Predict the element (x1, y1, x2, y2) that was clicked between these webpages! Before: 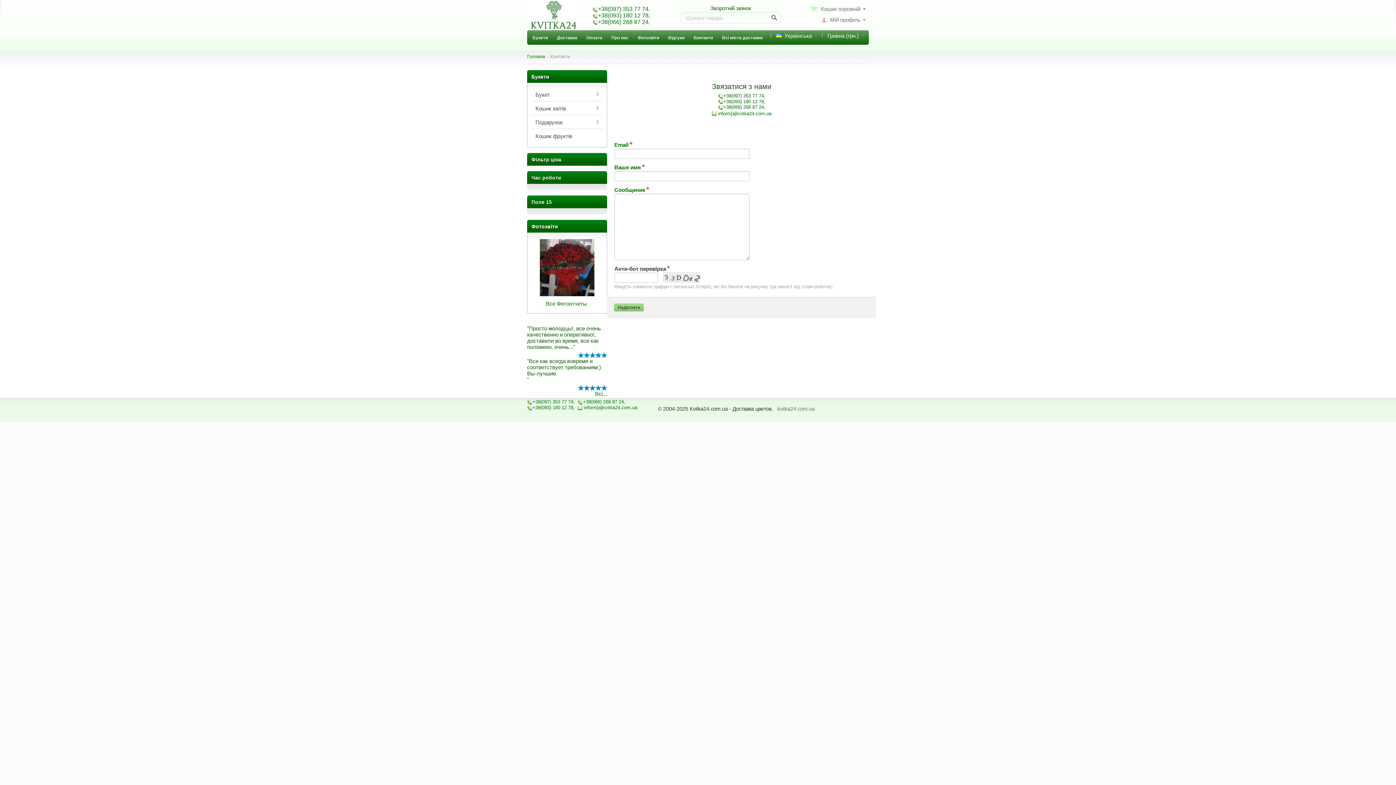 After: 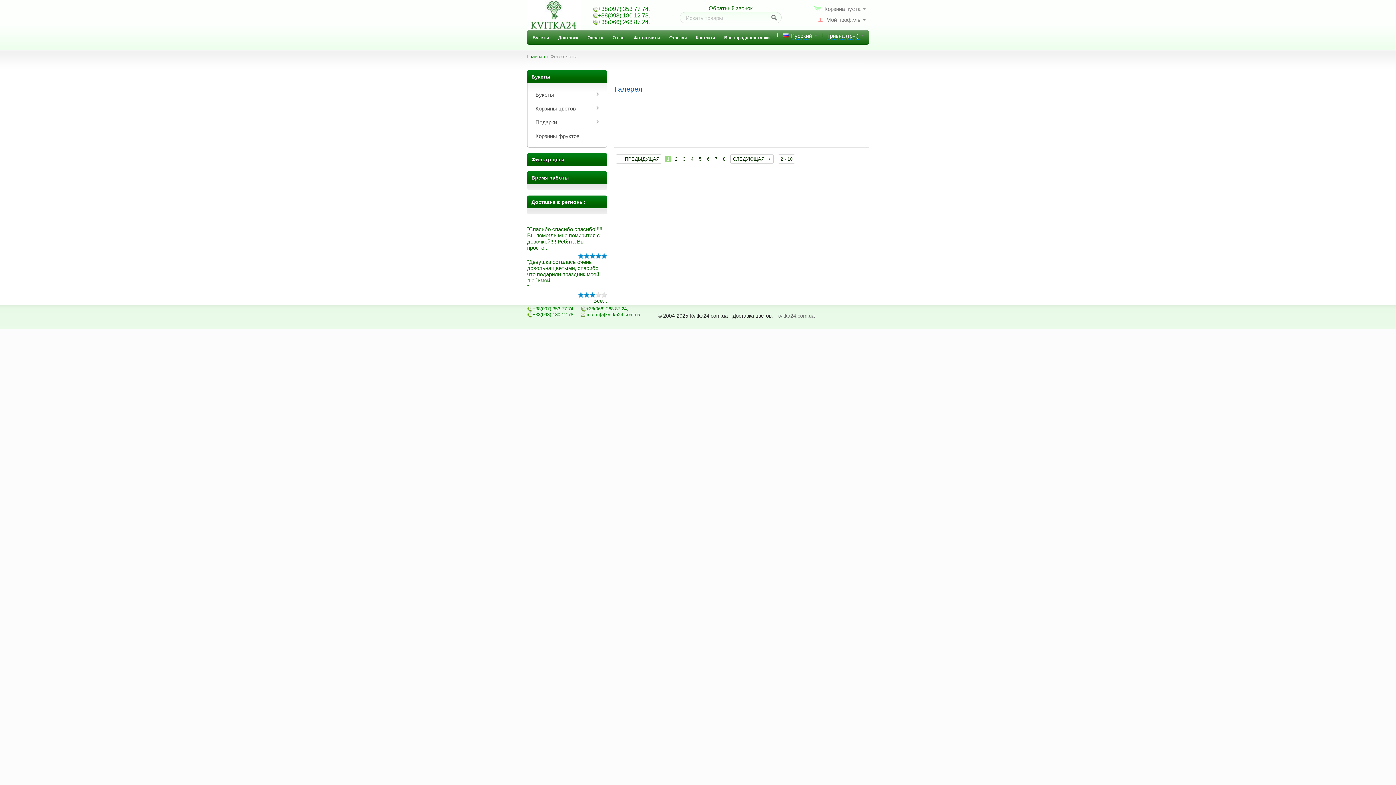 Action: bbox: (540, 264, 594, 270)